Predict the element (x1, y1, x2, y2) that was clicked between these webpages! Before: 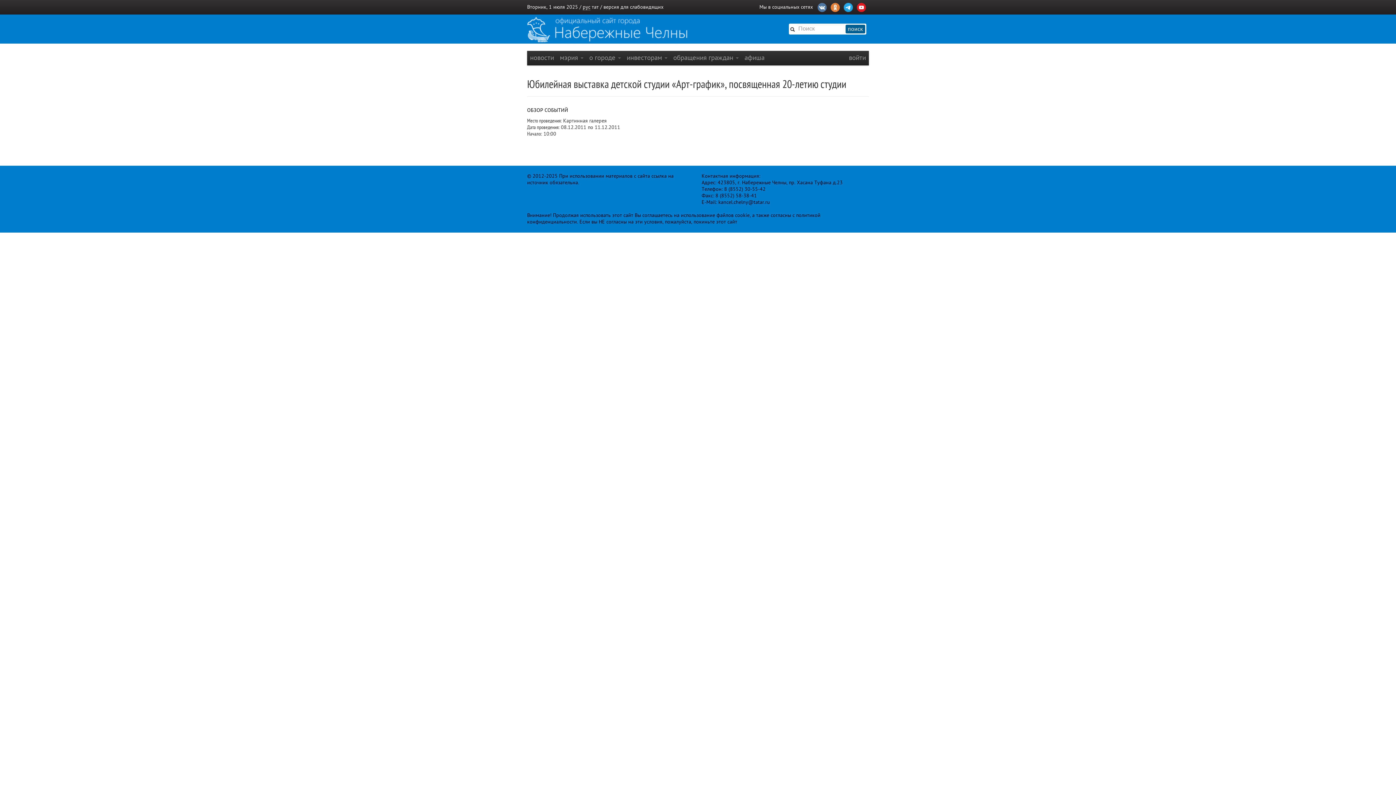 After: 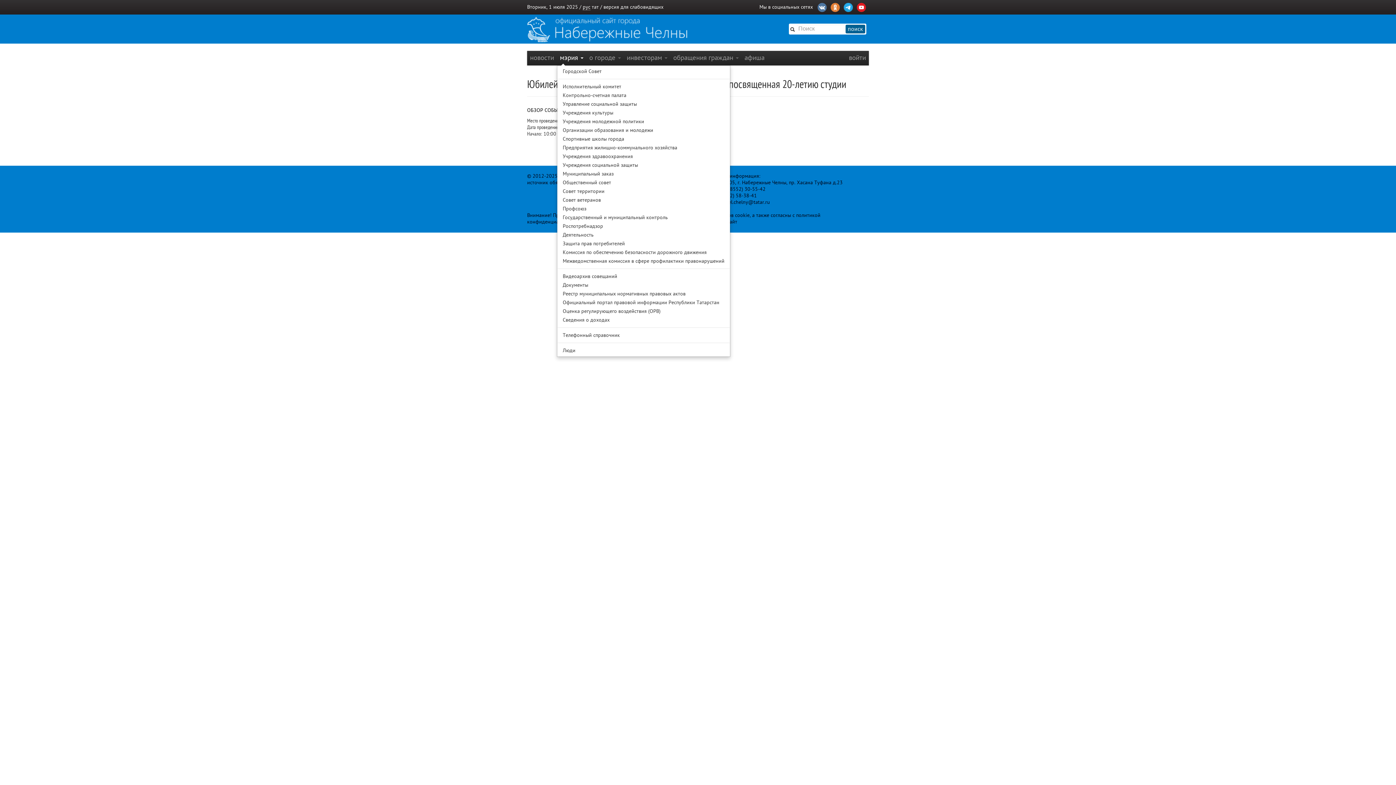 Action: label: мэрия  bbox: (557, 50, 586, 65)